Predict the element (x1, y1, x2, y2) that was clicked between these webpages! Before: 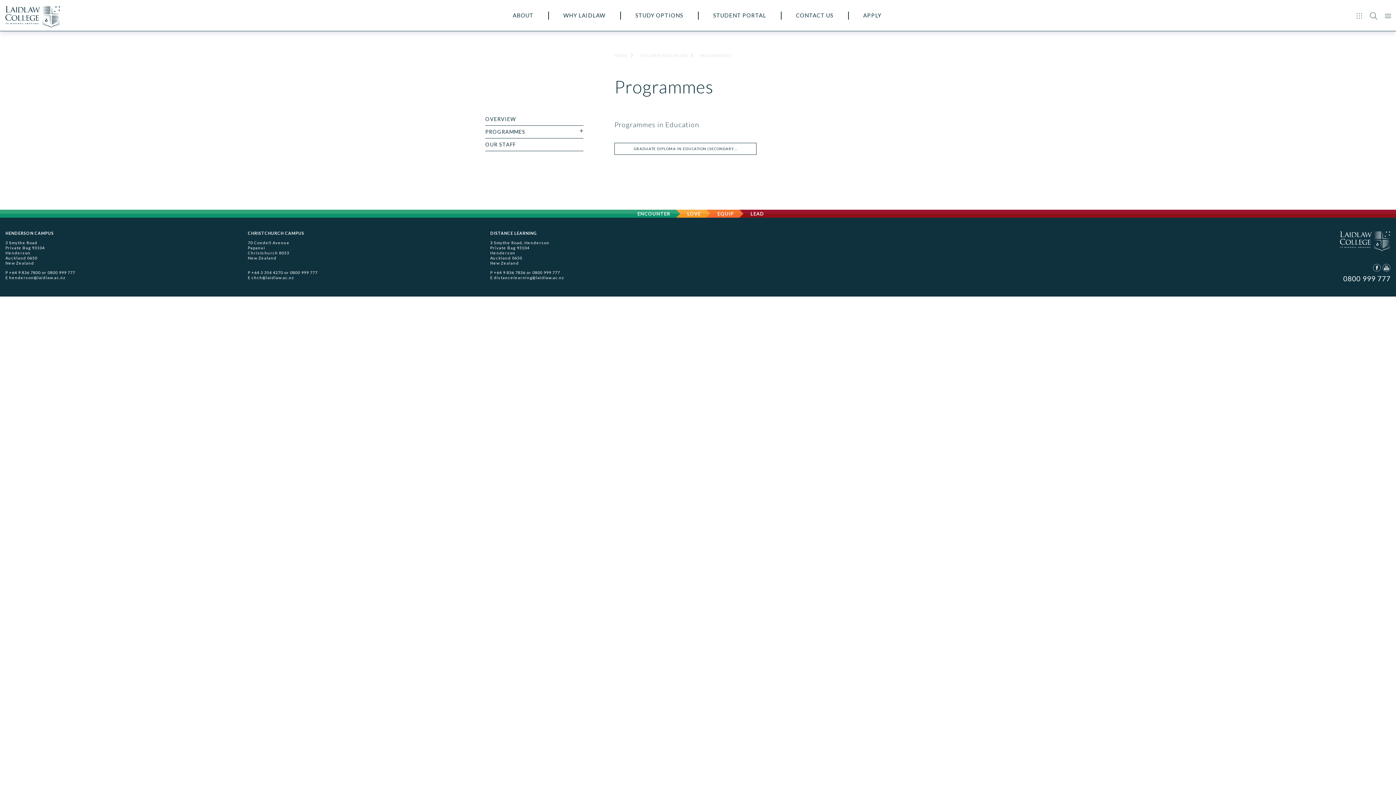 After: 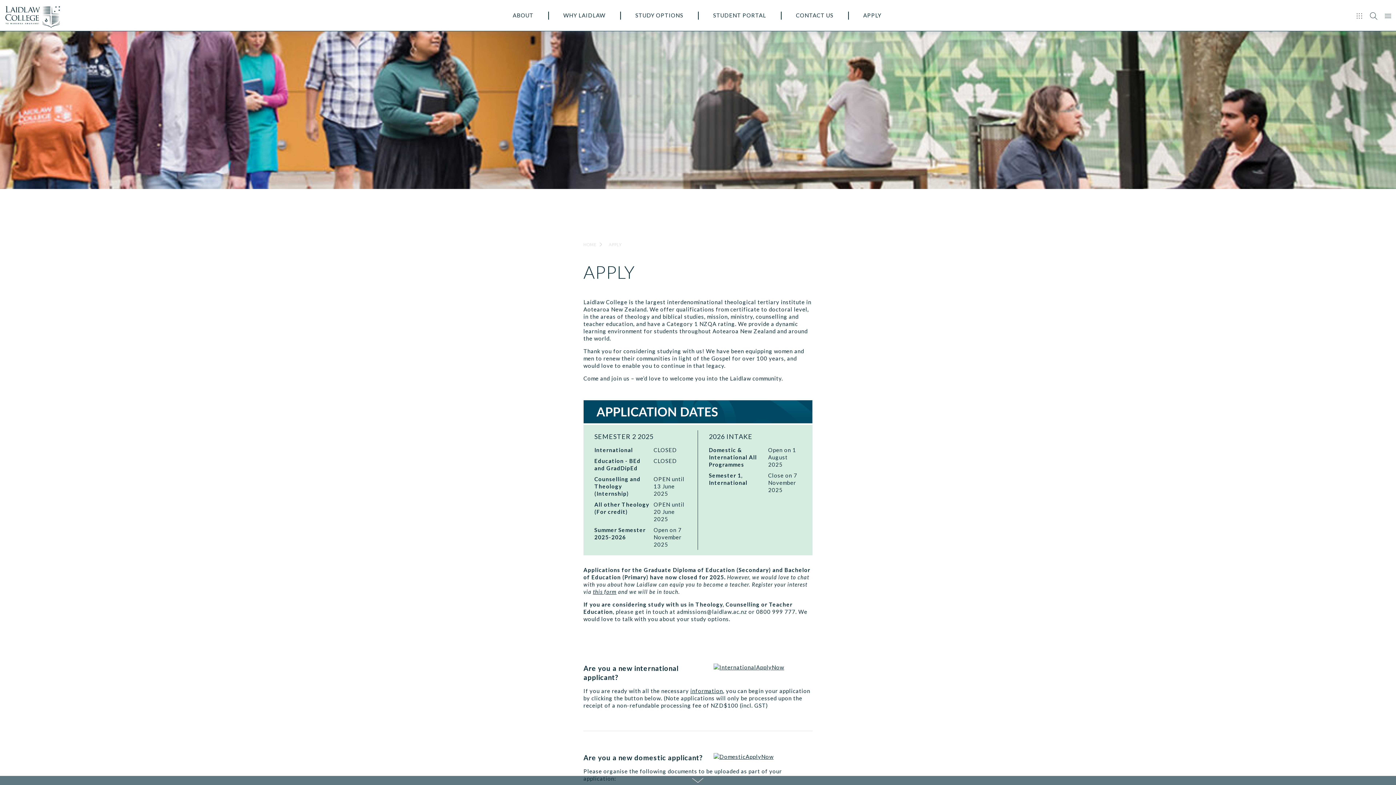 Action: bbox: (863, 9, 881, 21) label: APPLY